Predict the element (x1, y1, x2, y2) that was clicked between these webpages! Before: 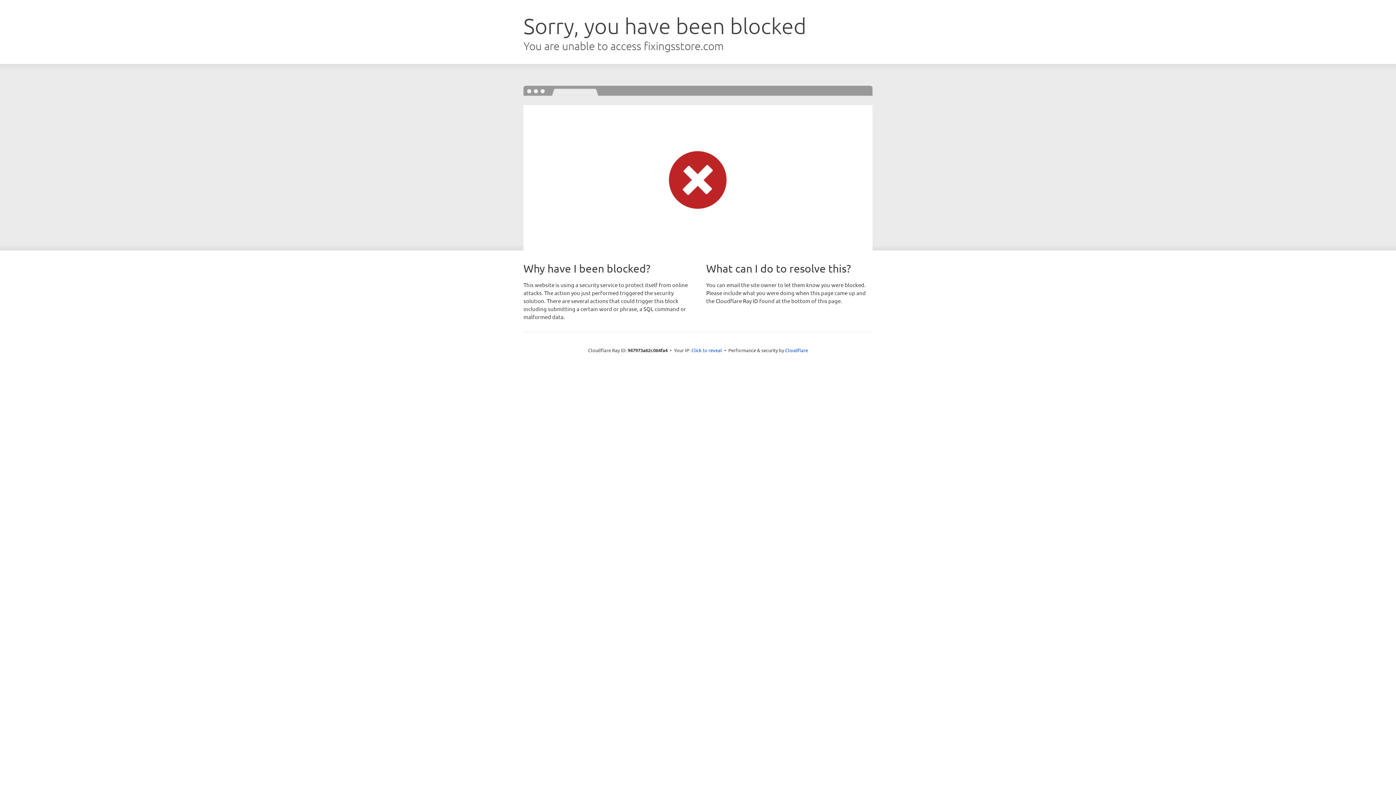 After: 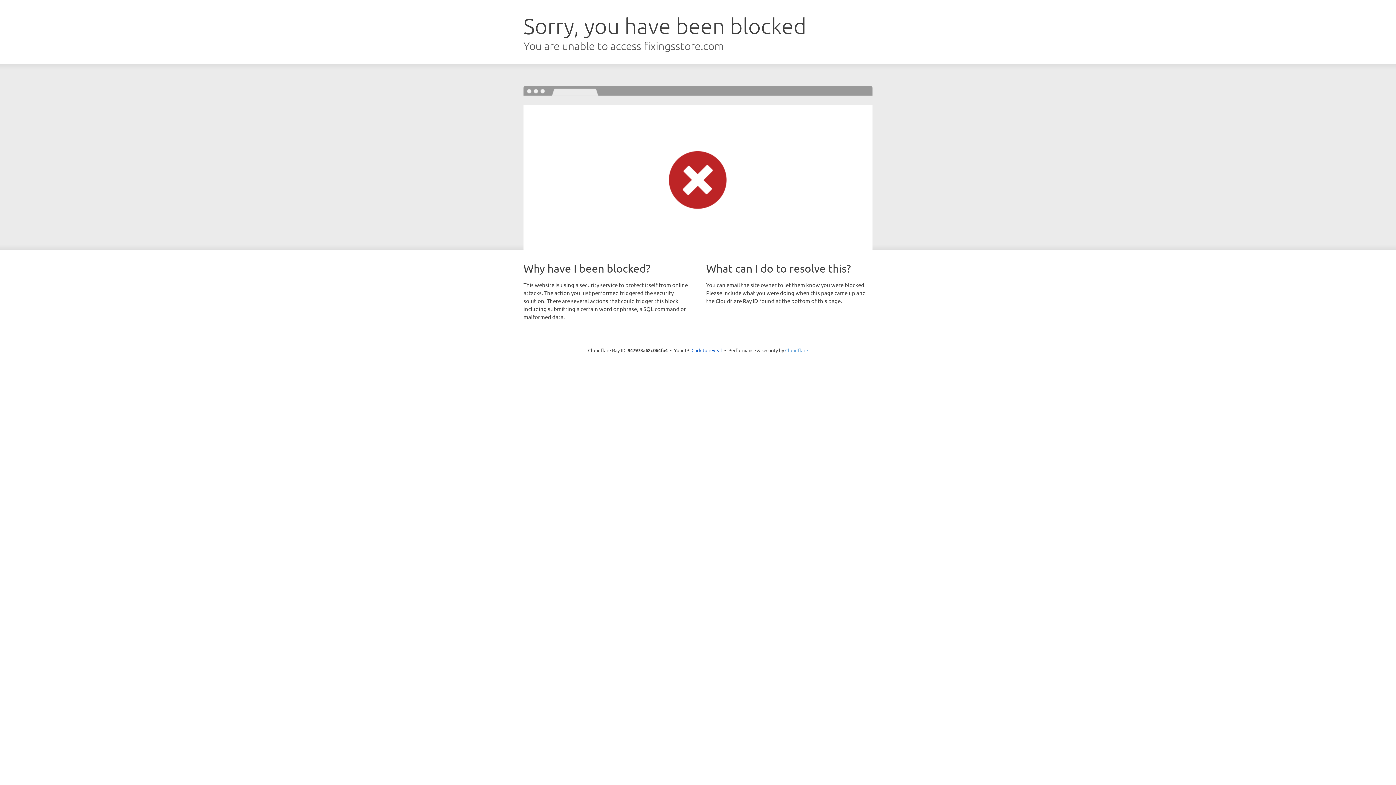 Action: bbox: (785, 347, 808, 353) label: Cloudflare